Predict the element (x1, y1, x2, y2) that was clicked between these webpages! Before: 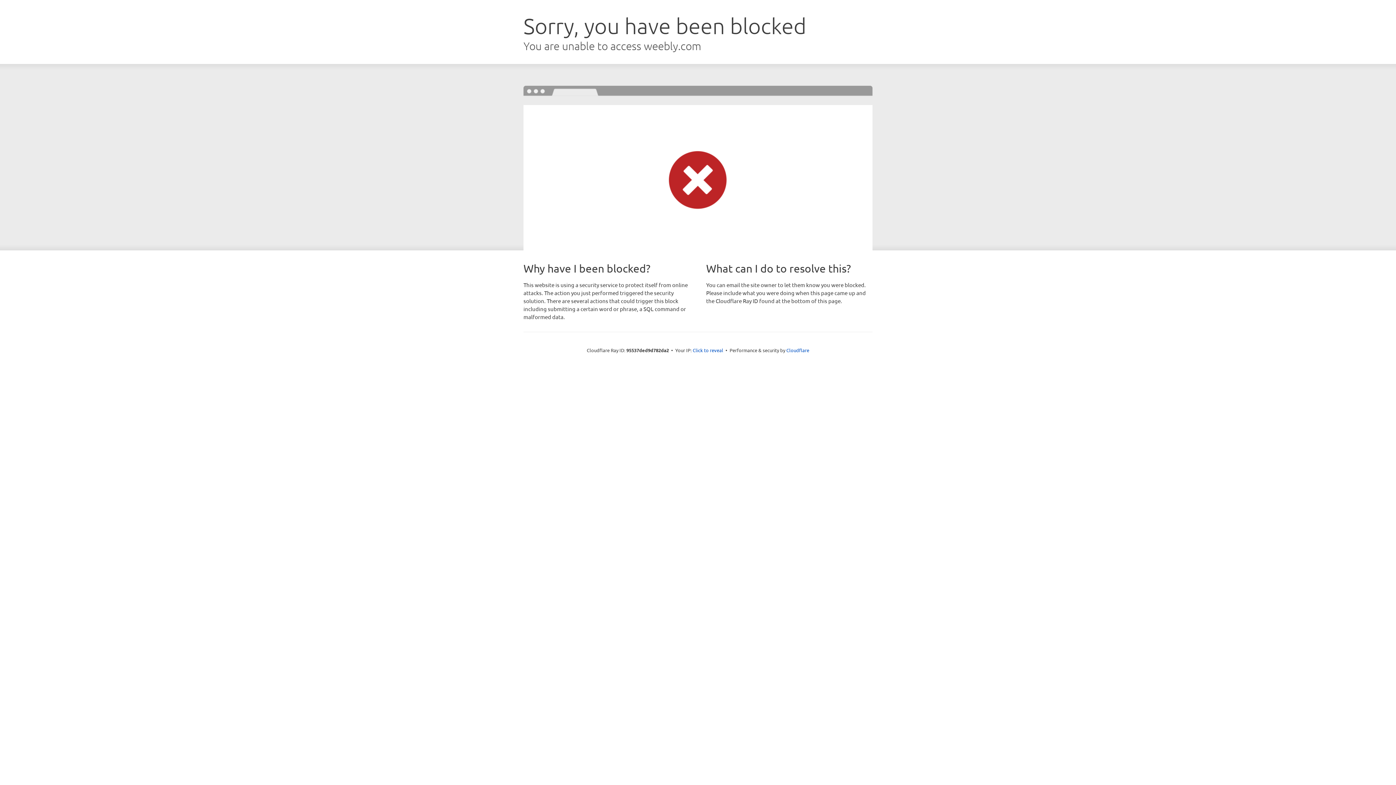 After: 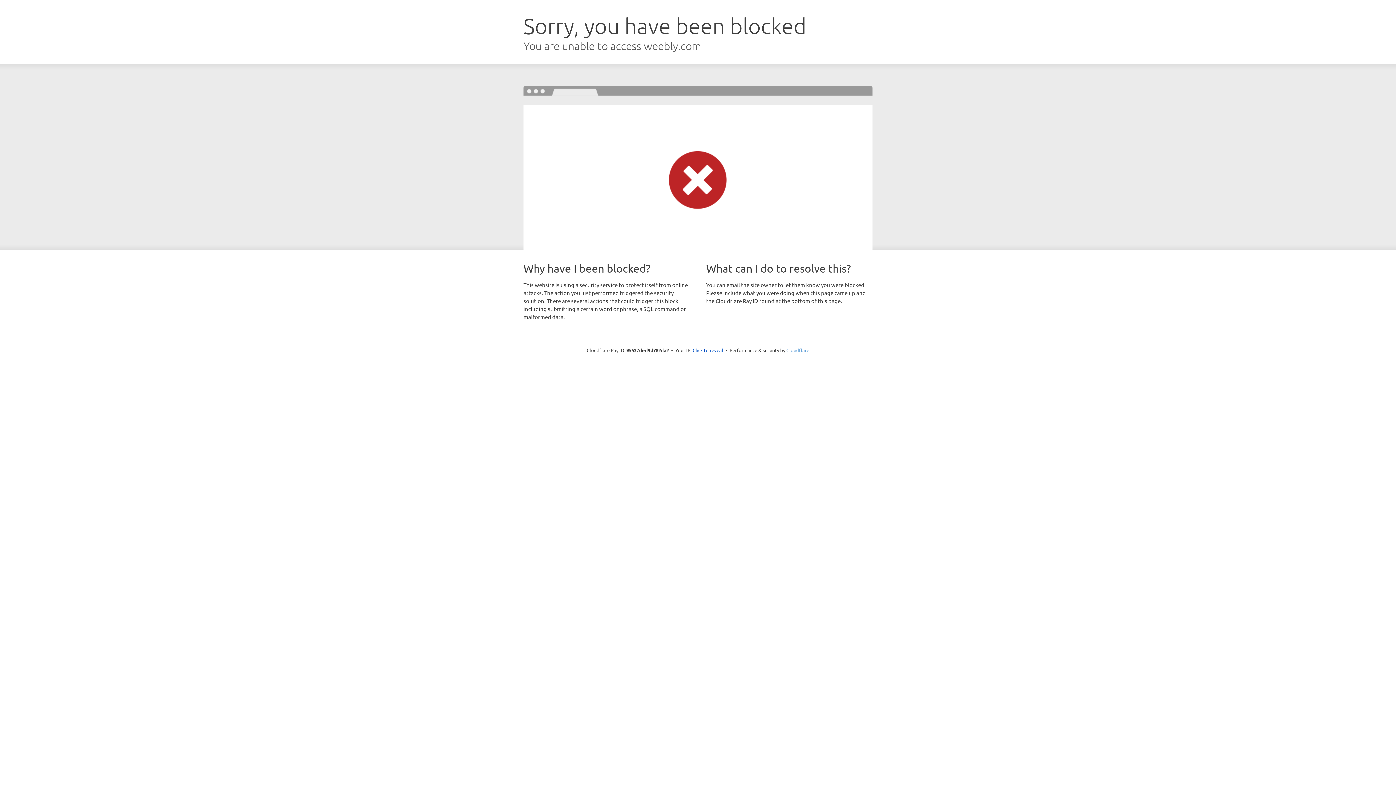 Action: label: Cloudflare bbox: (786, 347, 809, 353)